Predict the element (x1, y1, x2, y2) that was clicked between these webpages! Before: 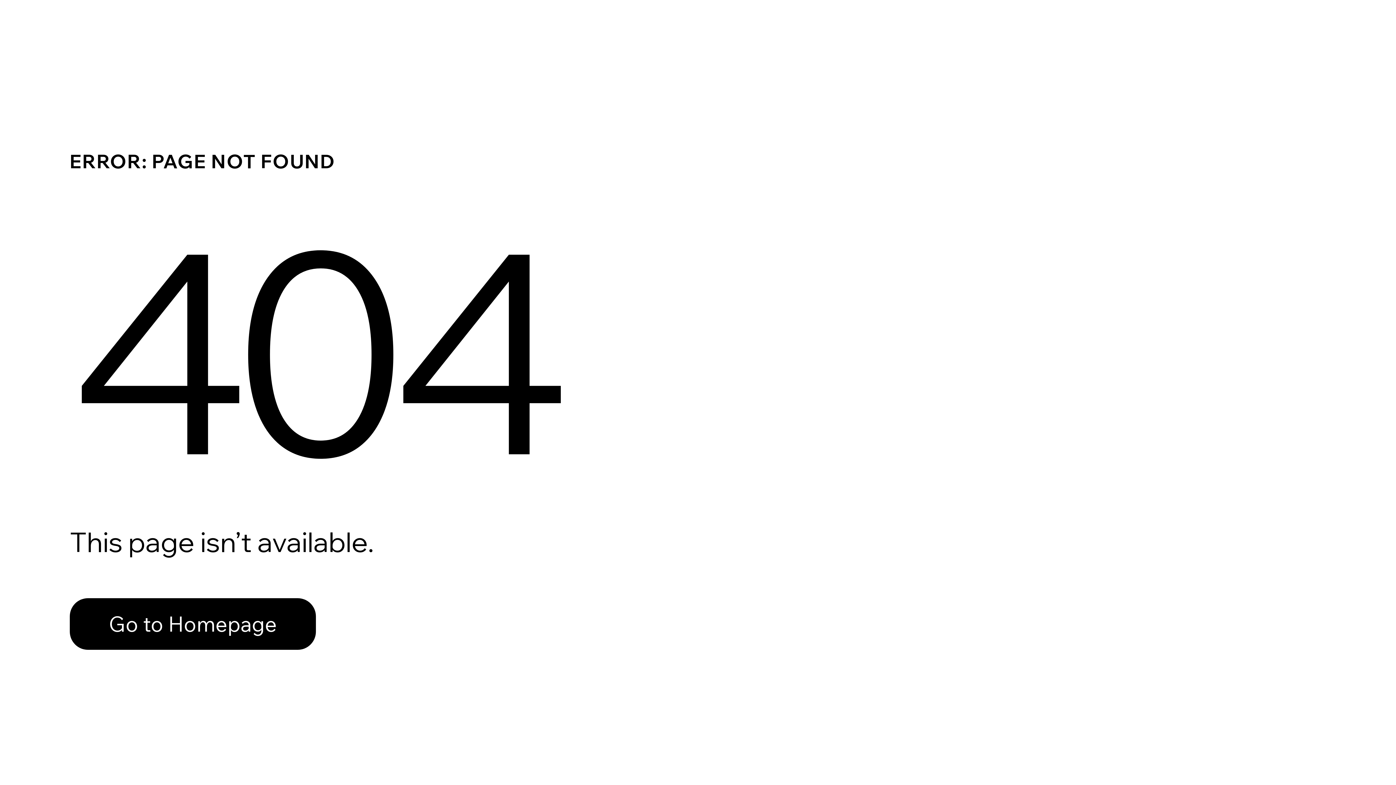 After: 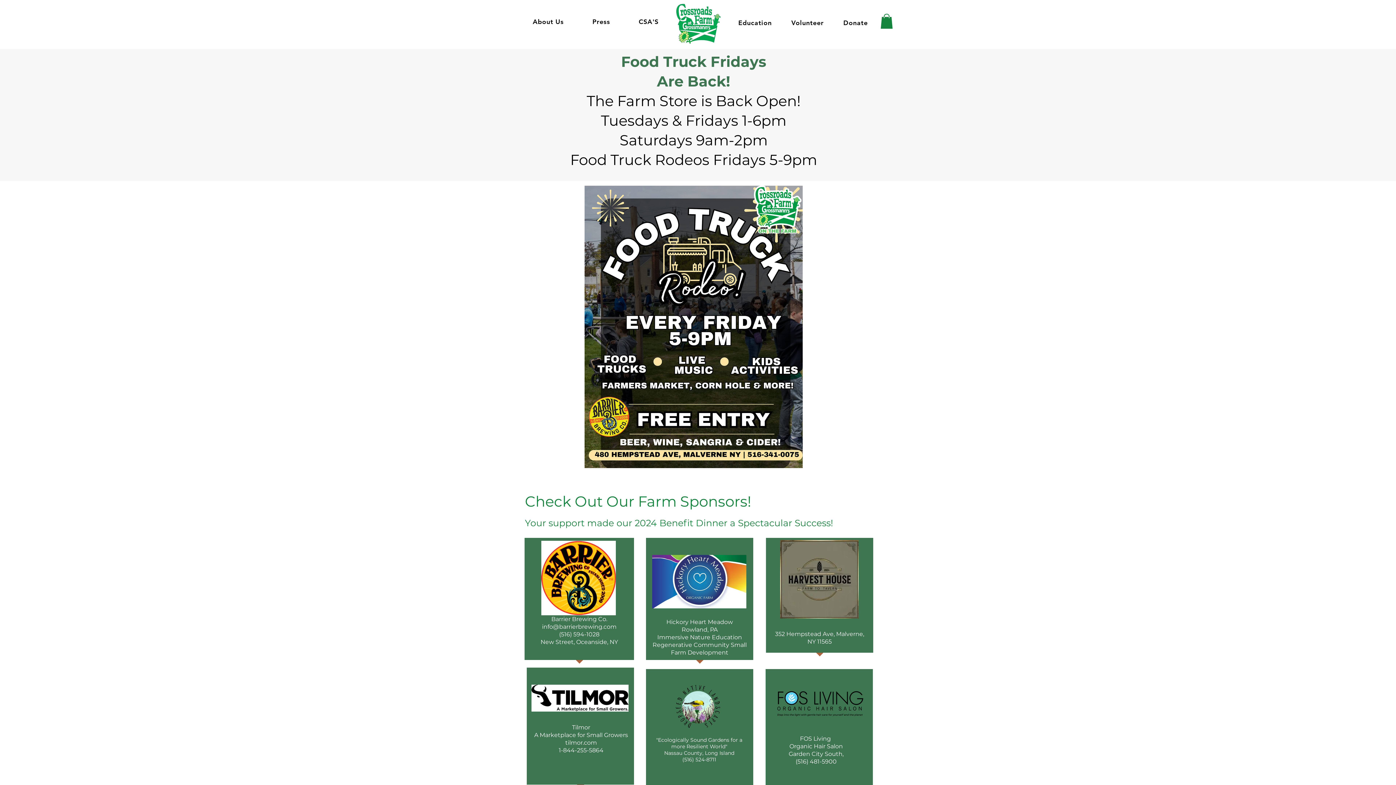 Action: label: Go to Homepage bbox: (69, 598, 316, 650)